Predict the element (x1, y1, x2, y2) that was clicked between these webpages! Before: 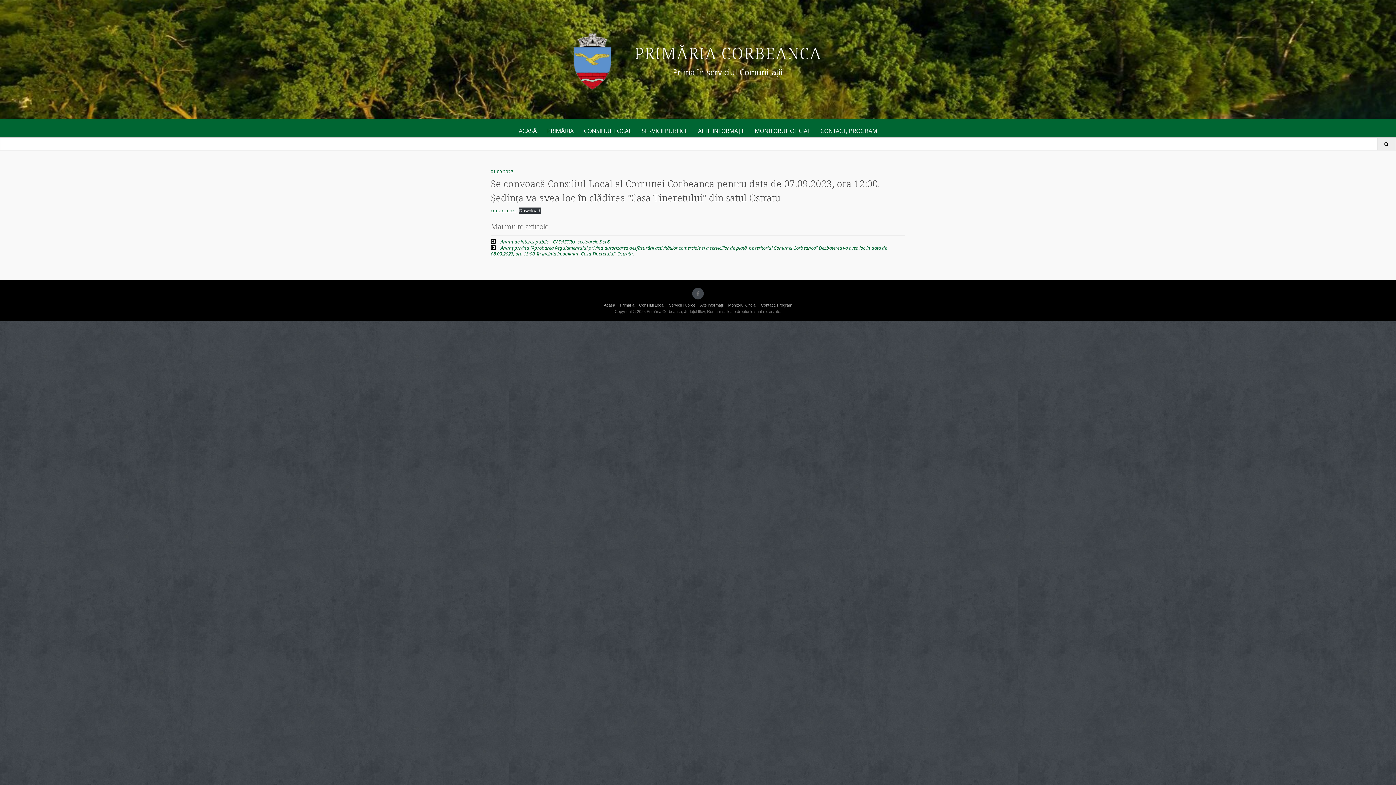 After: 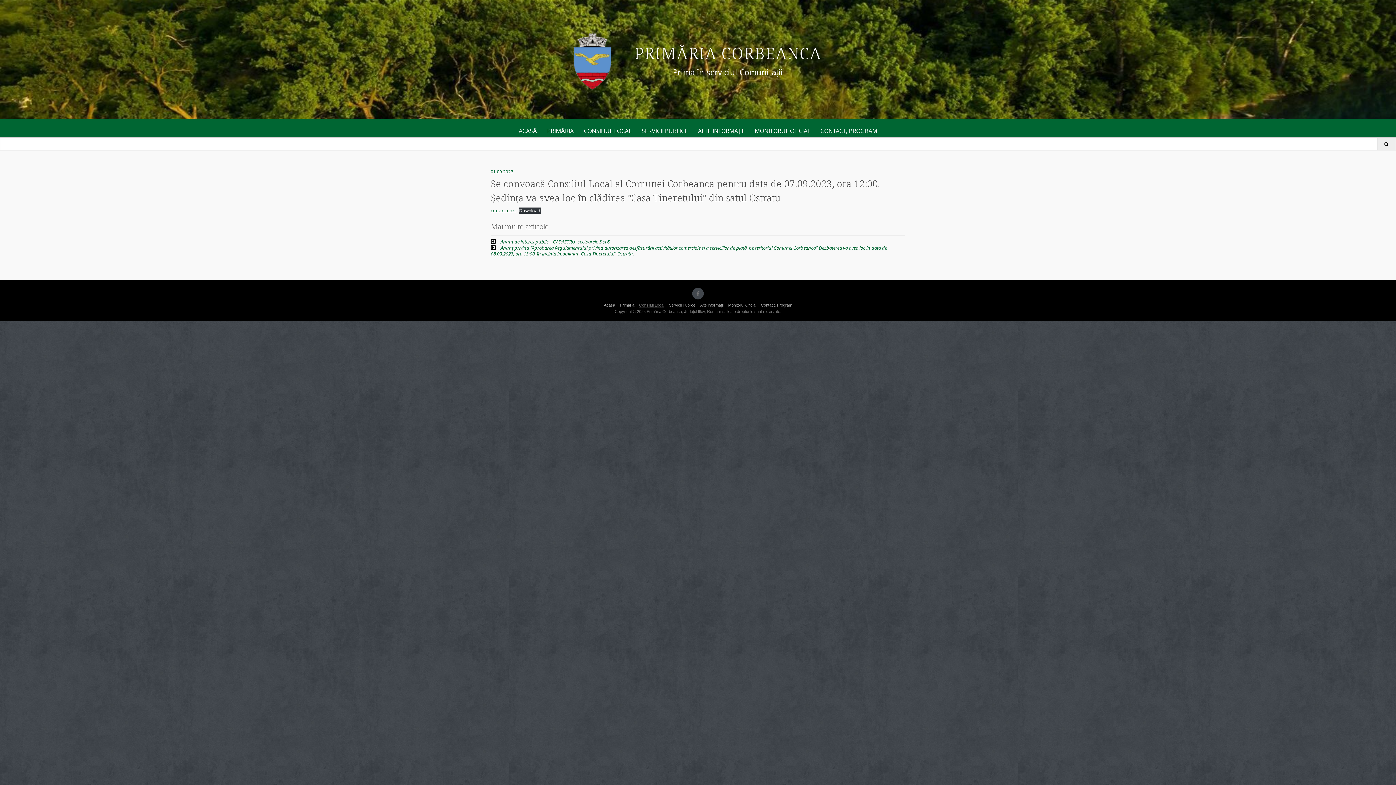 Action: bbox: (639, 303, 664, 307) label: Consiliul Local